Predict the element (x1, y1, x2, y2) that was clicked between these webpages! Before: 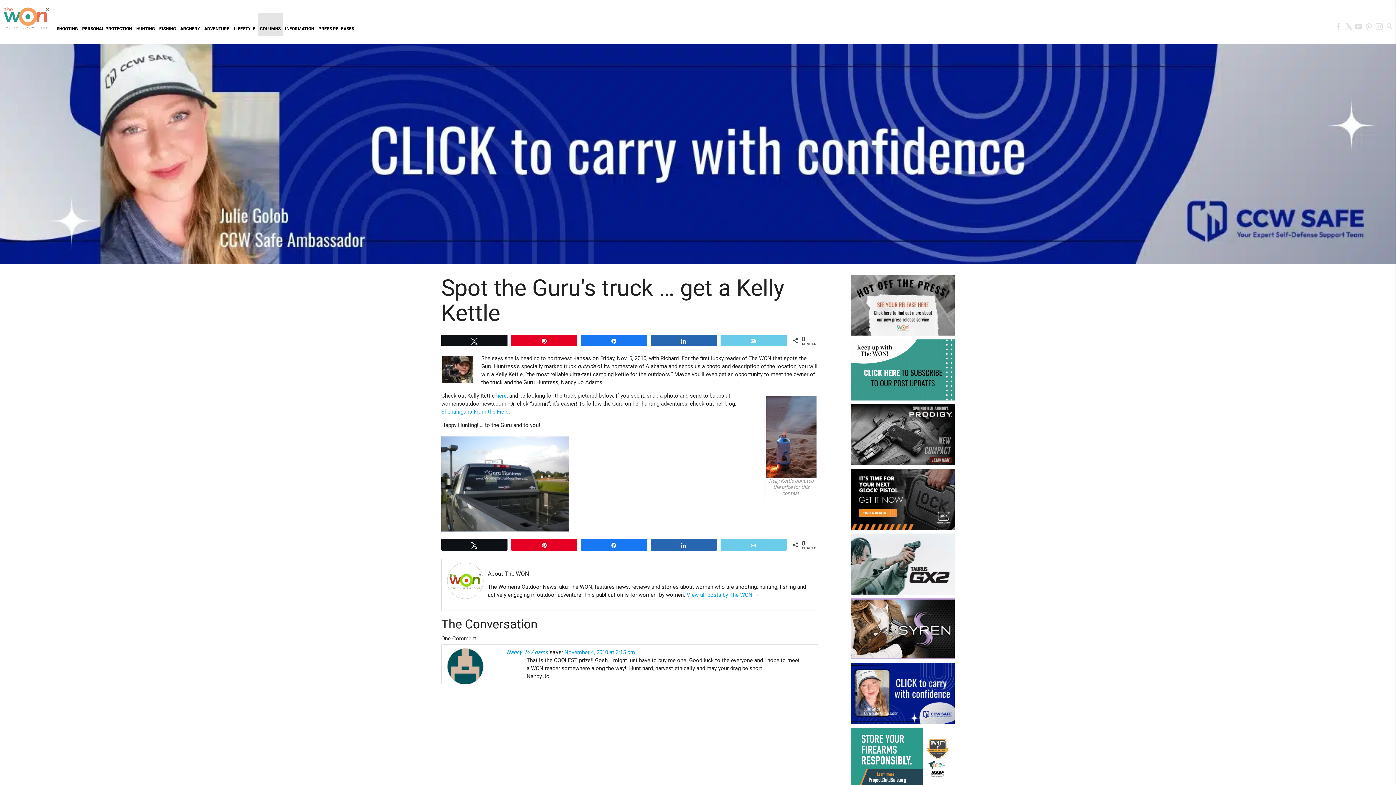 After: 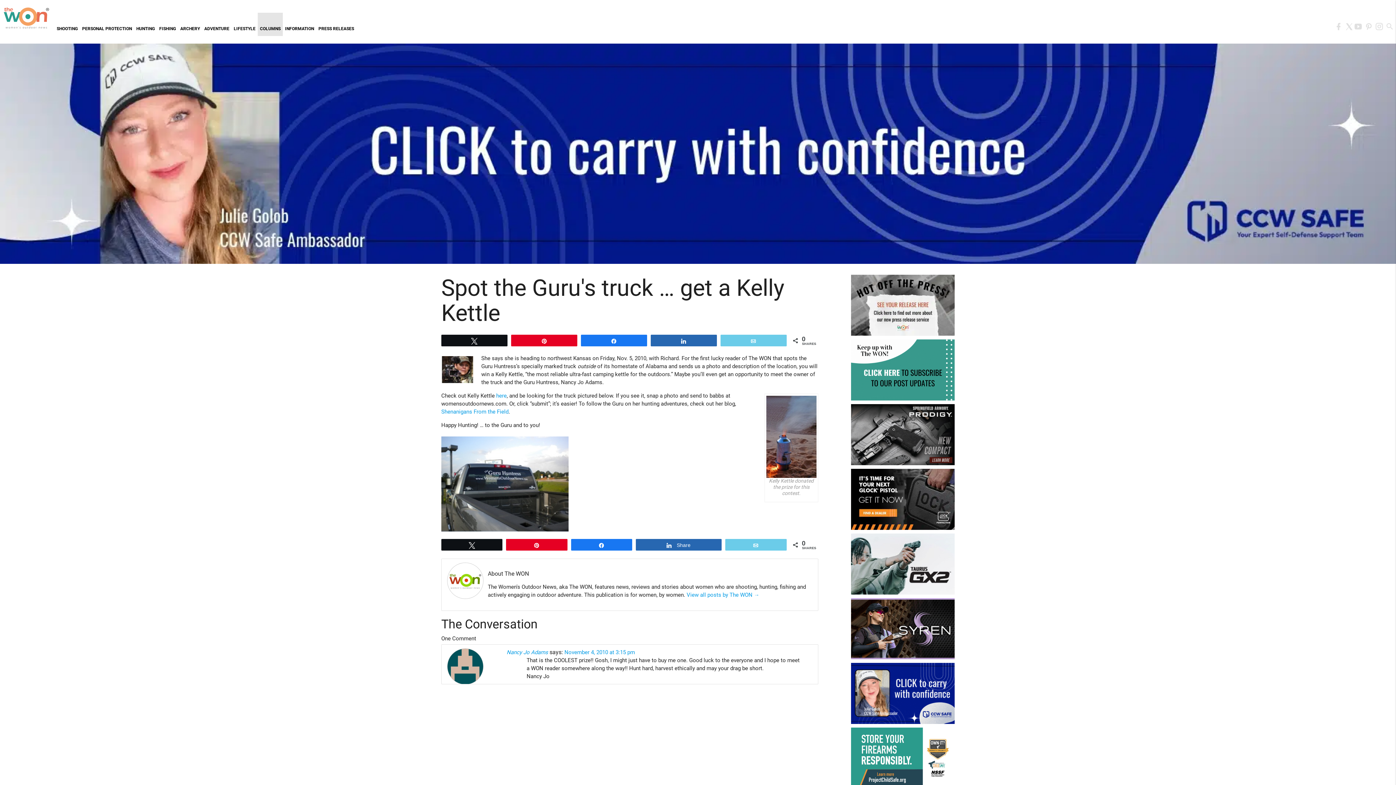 Action: label: Share bbox: (651, 539, 716, 550)